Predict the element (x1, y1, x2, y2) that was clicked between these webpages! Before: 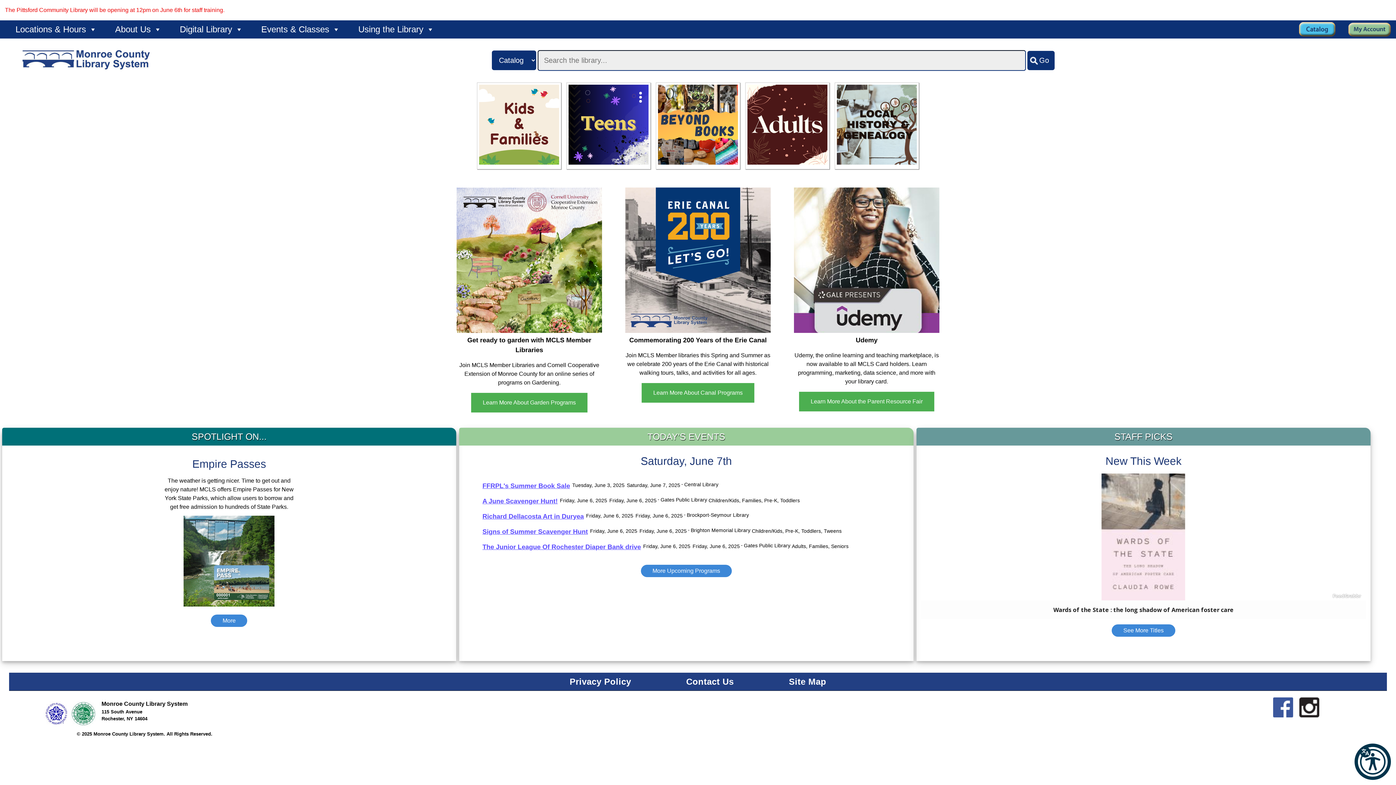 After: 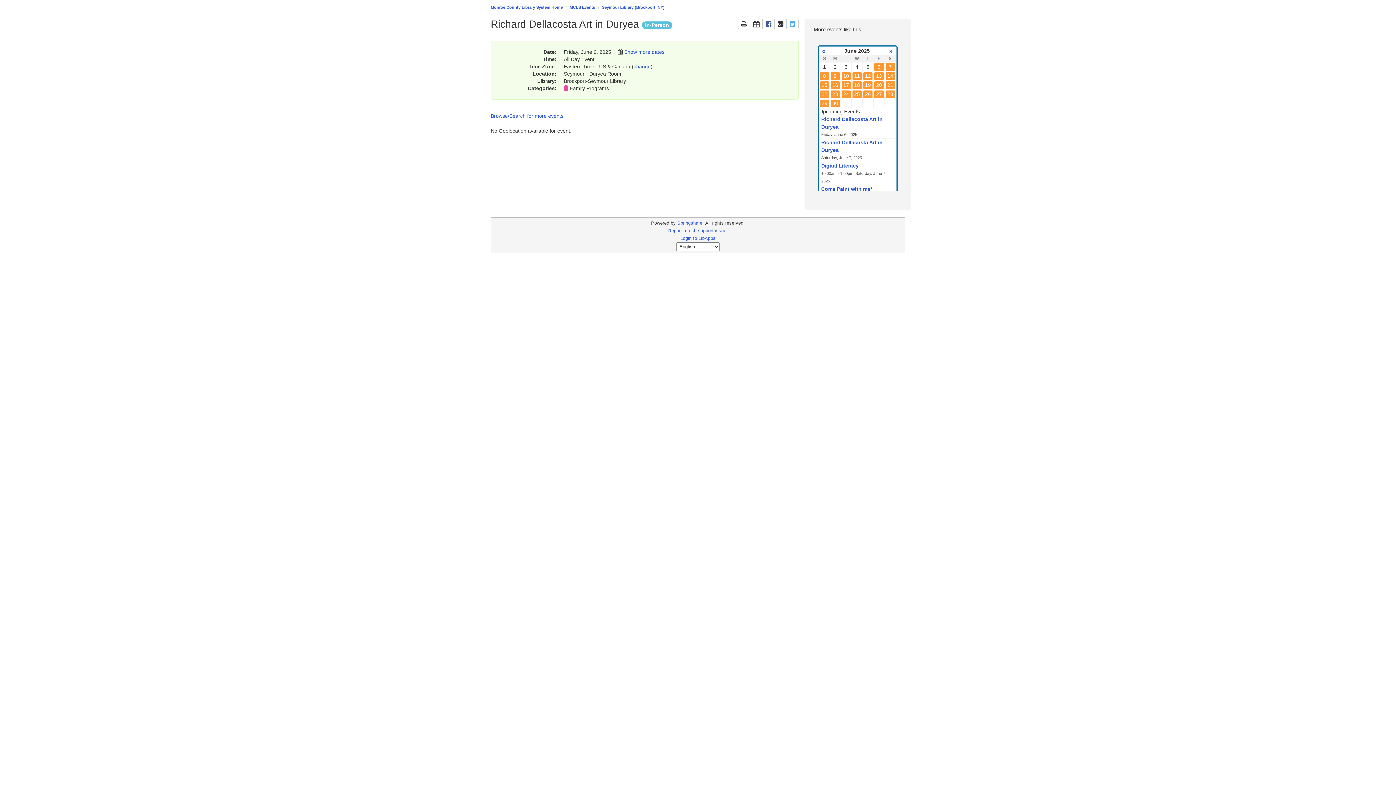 Action: label: Richard Dellacosta Art in Duryea bbox: (482, 513, 584, 520)